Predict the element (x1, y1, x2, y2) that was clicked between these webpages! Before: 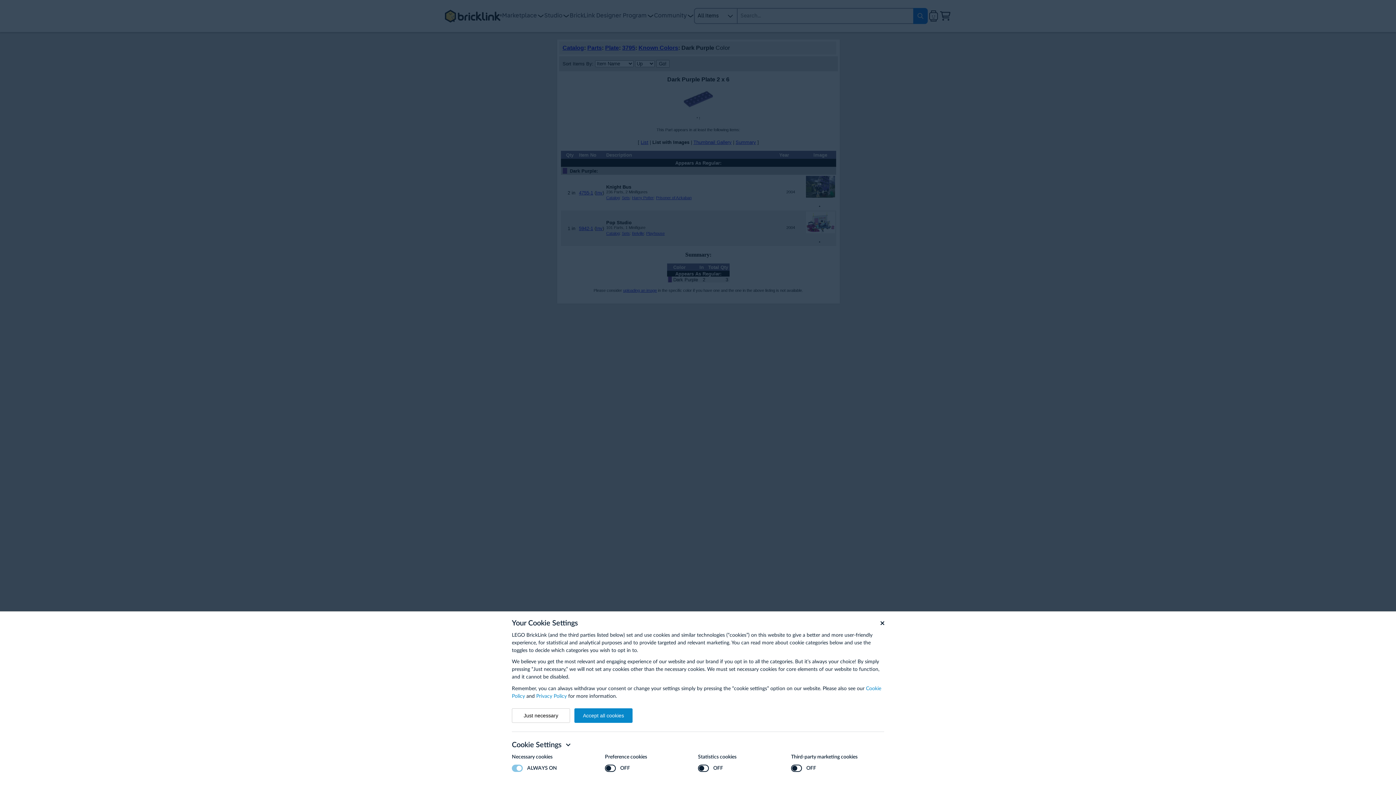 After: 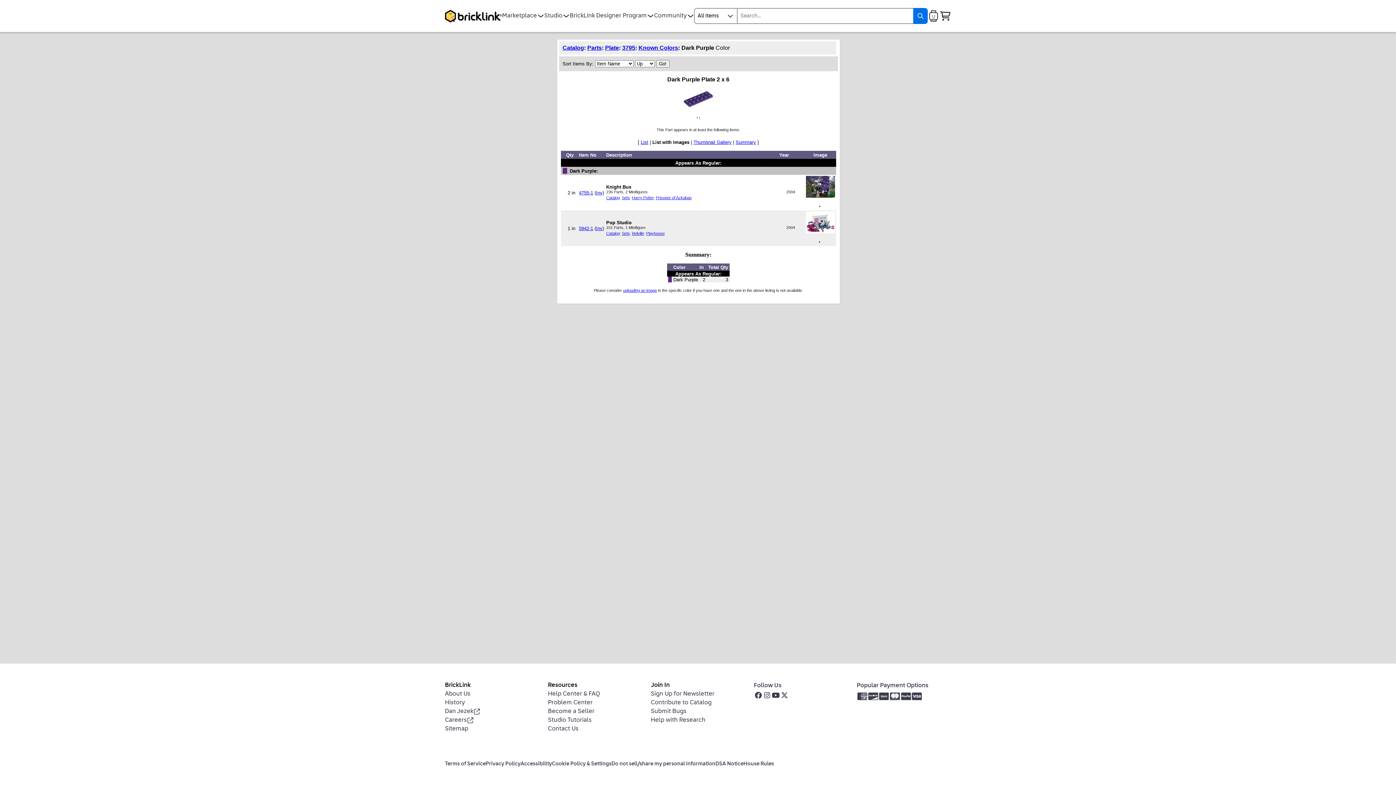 Action: label: Just necessary bbox: (512, 708, 570, 723)